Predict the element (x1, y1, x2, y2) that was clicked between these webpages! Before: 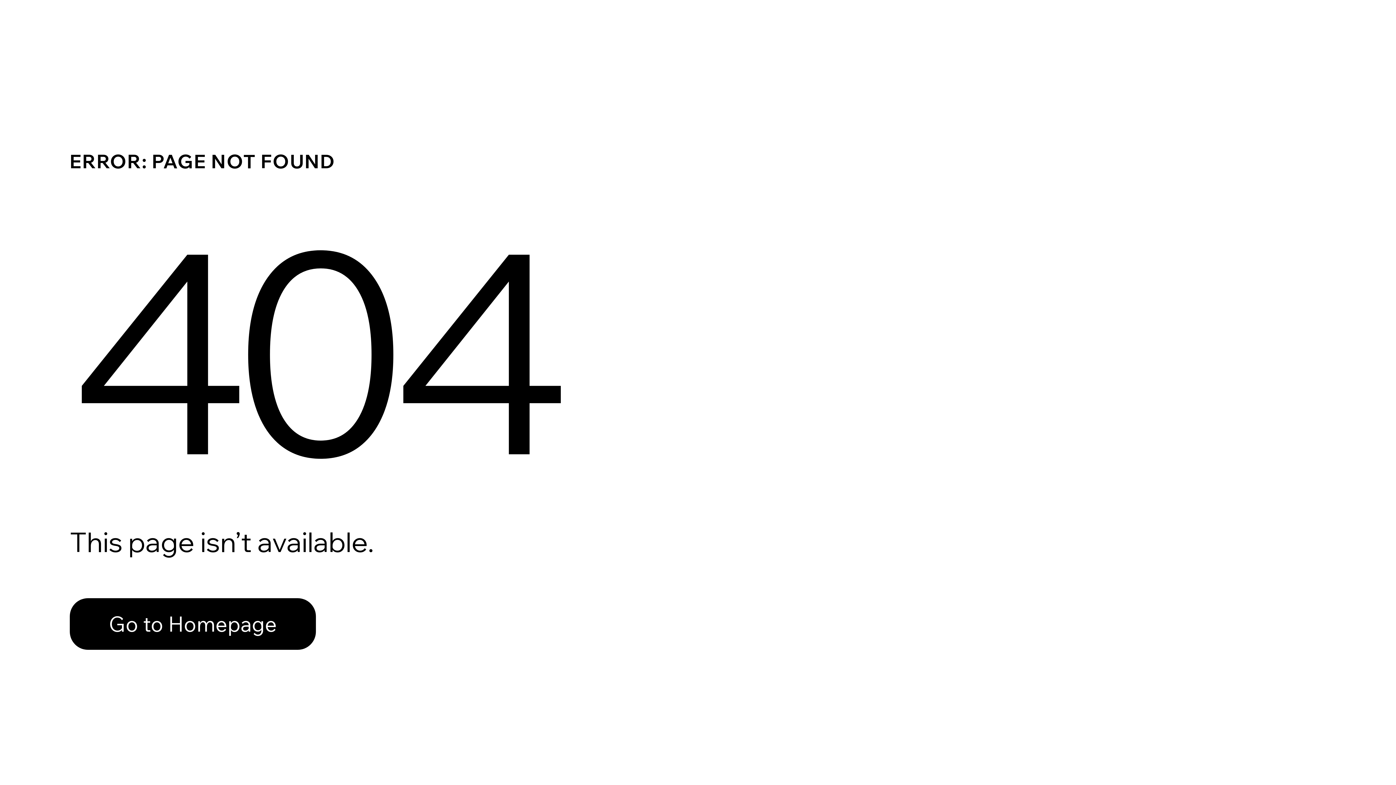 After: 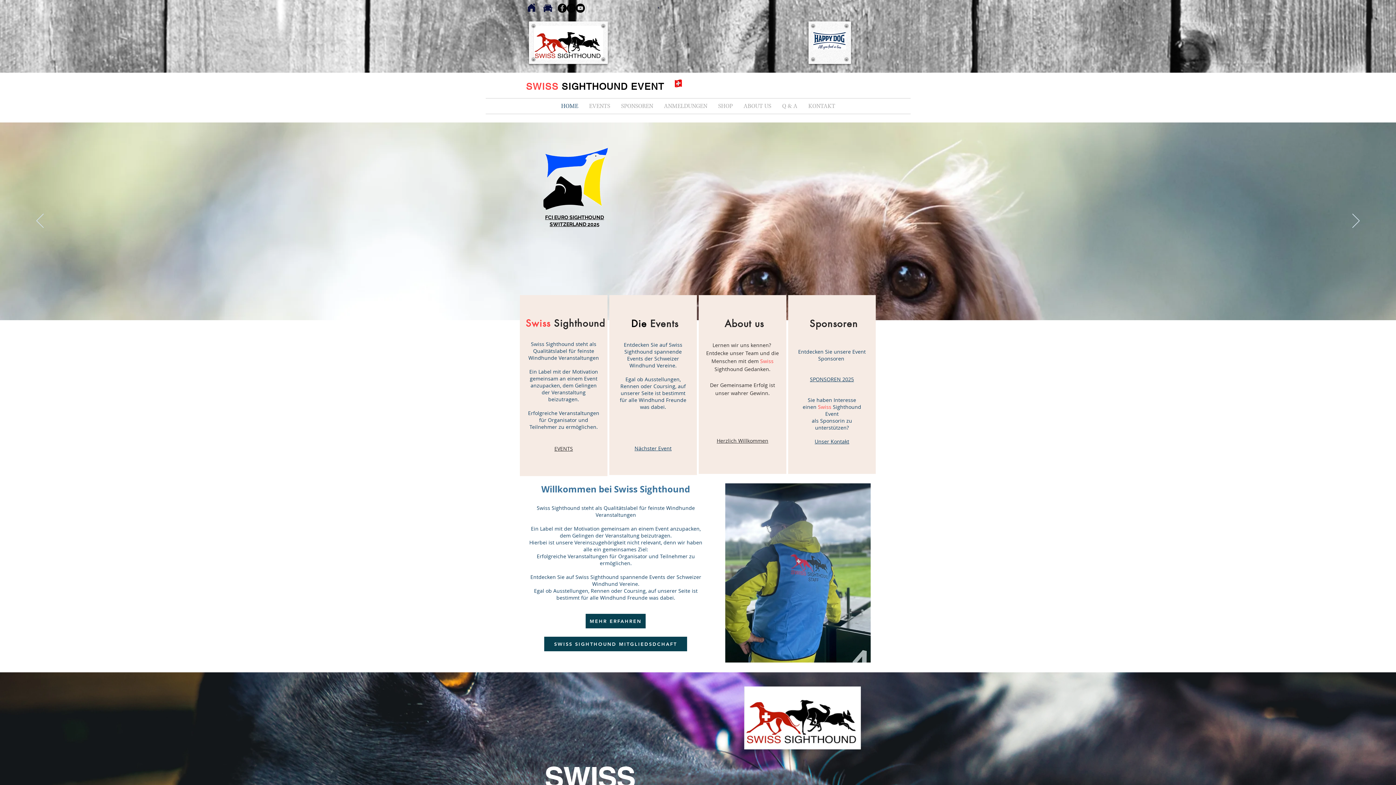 Action: label: Go to Homepage bbox: (69, 598, 316, 650)